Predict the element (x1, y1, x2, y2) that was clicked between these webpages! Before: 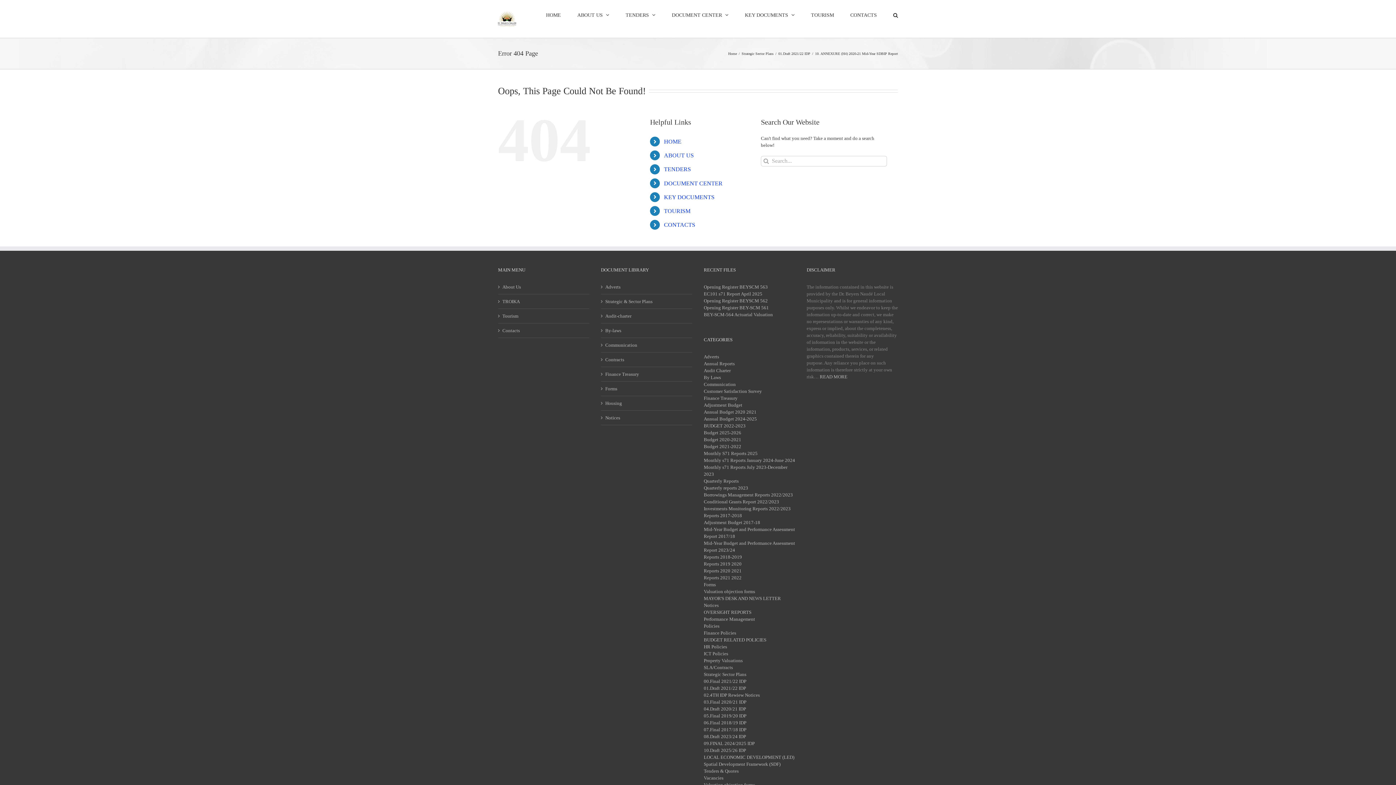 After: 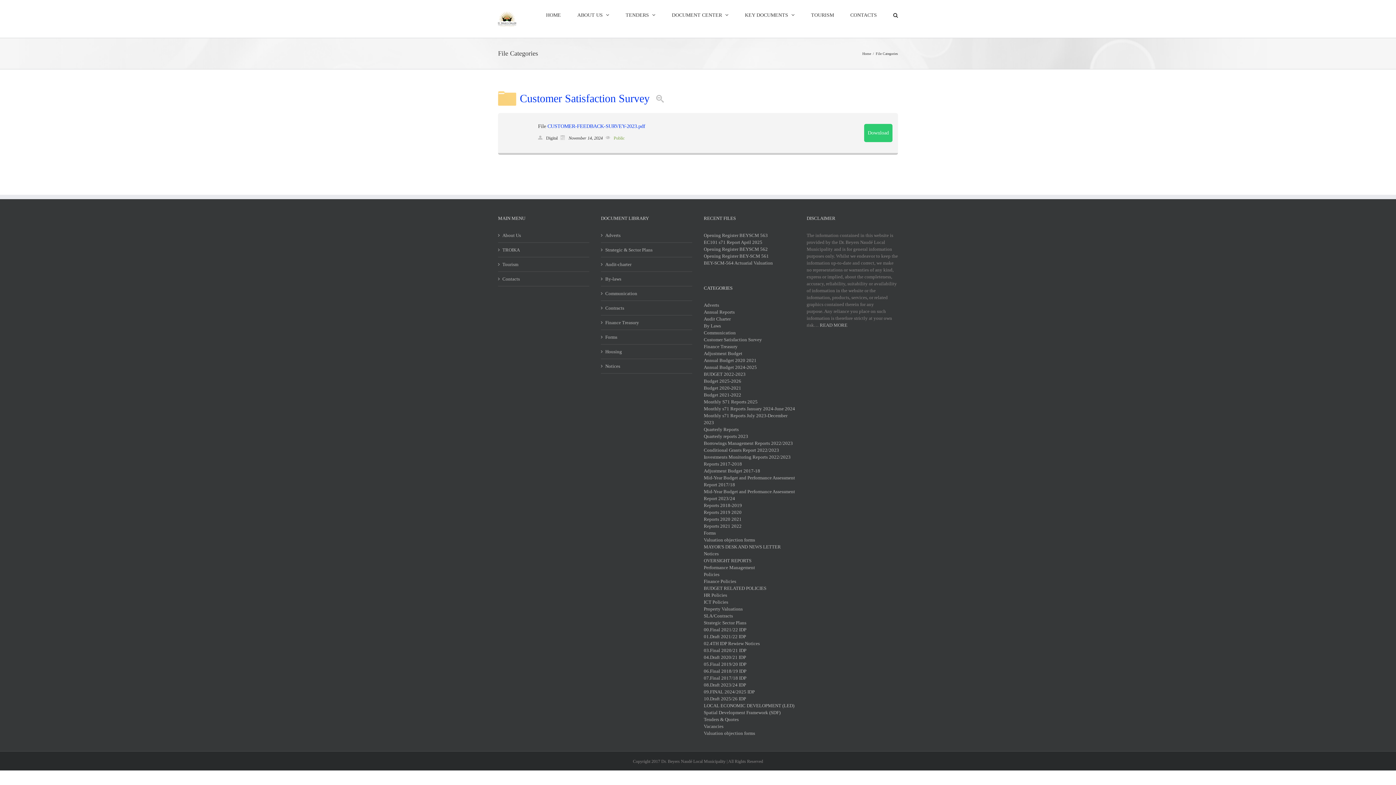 Action: bbox: (704, 387, 795, 394) label: Customer Satisfaction Survey